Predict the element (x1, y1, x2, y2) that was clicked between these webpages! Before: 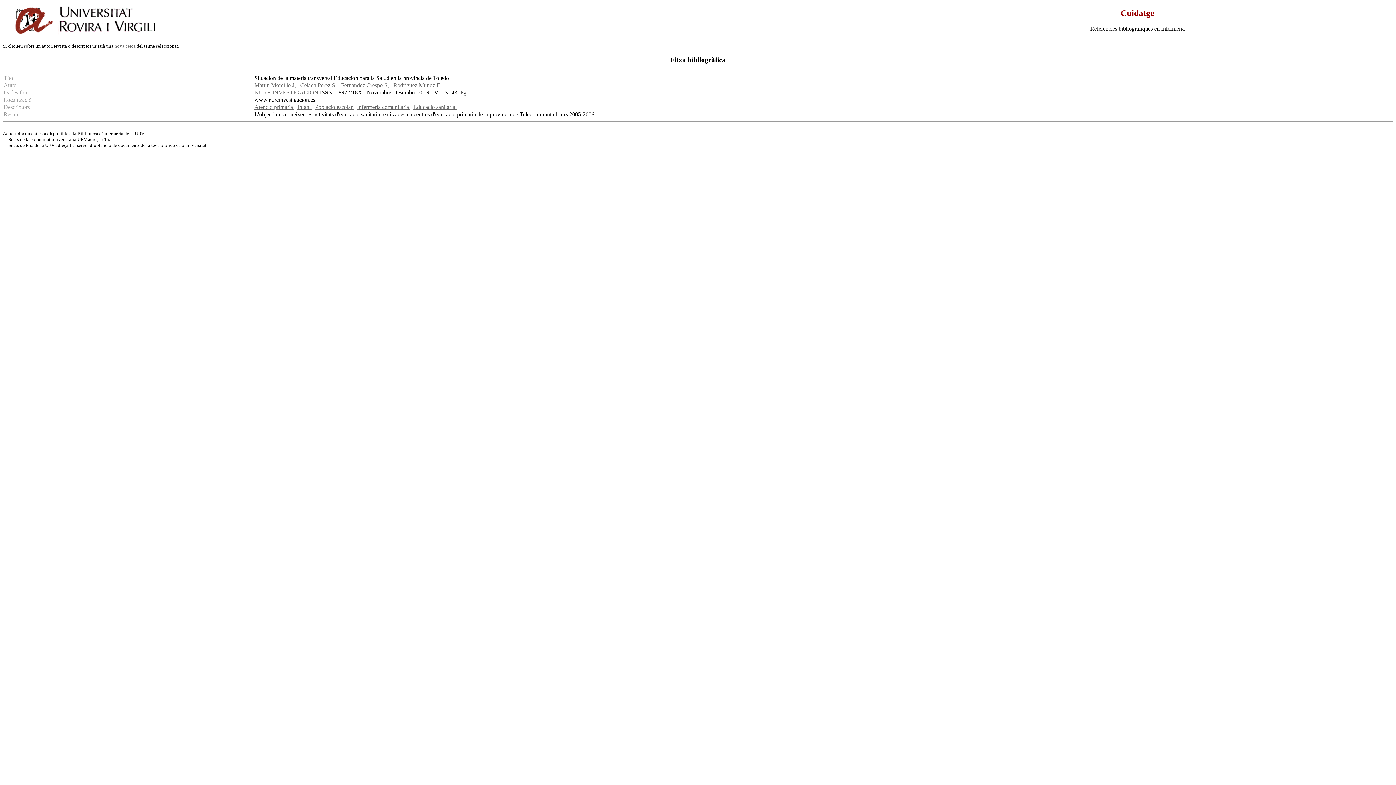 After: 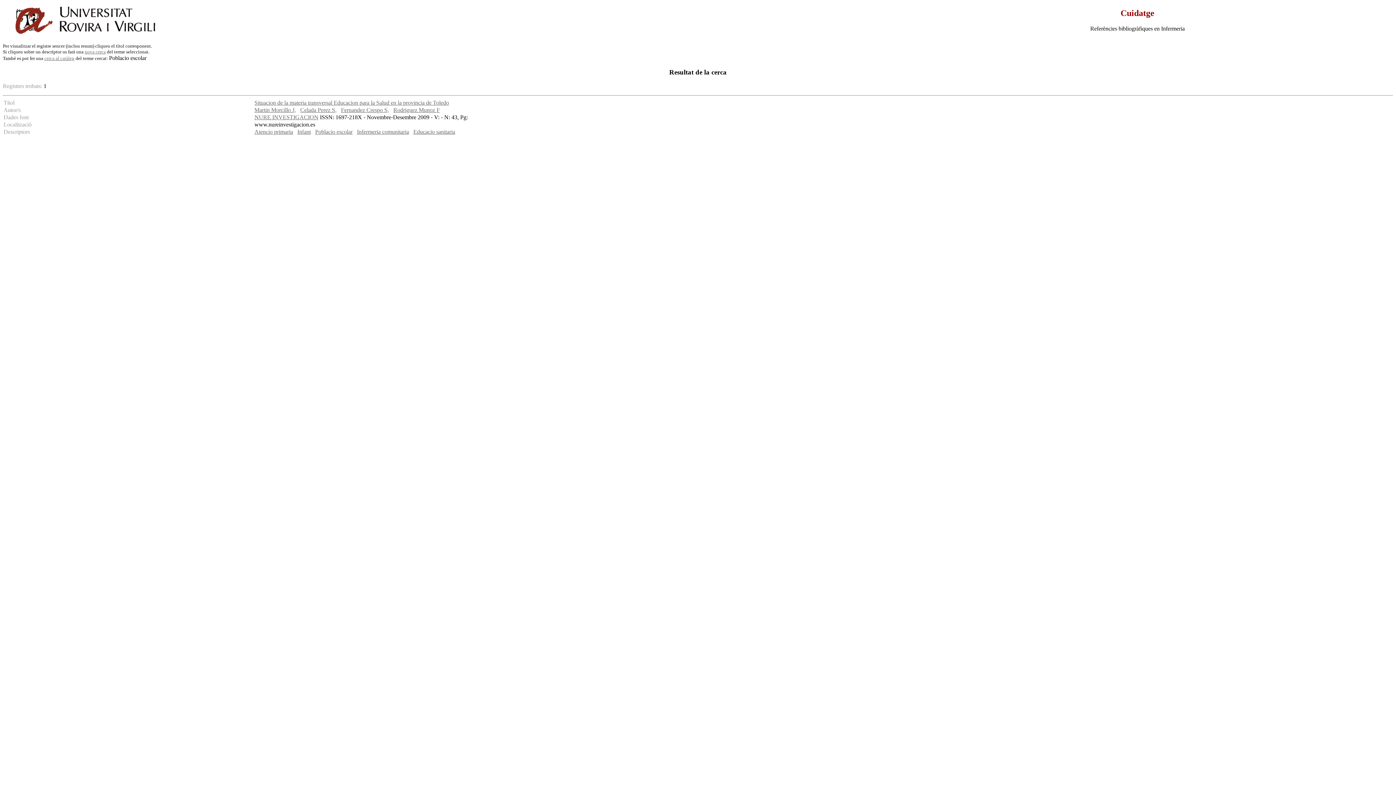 Action: label: Poblacio escolar  bbox: (315, 104, 354, 110)